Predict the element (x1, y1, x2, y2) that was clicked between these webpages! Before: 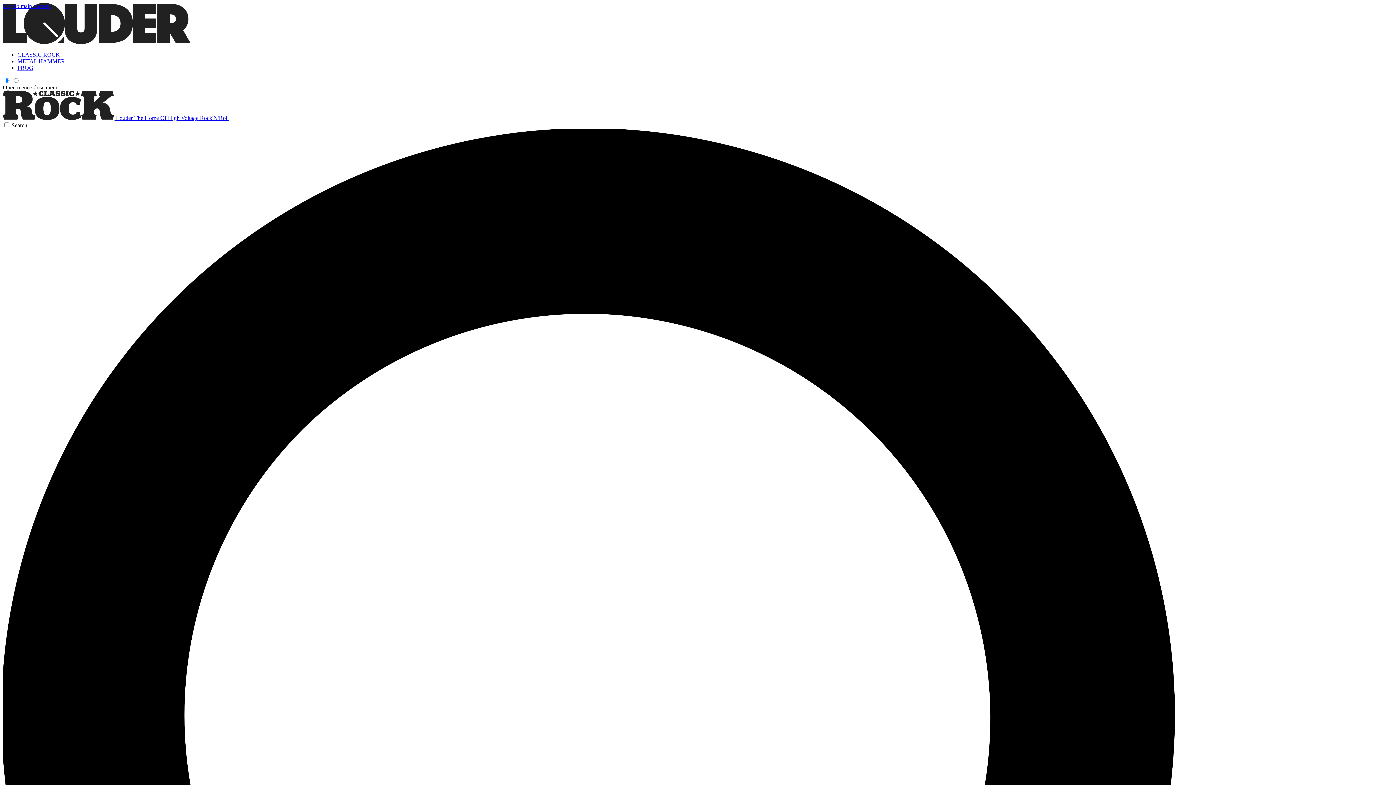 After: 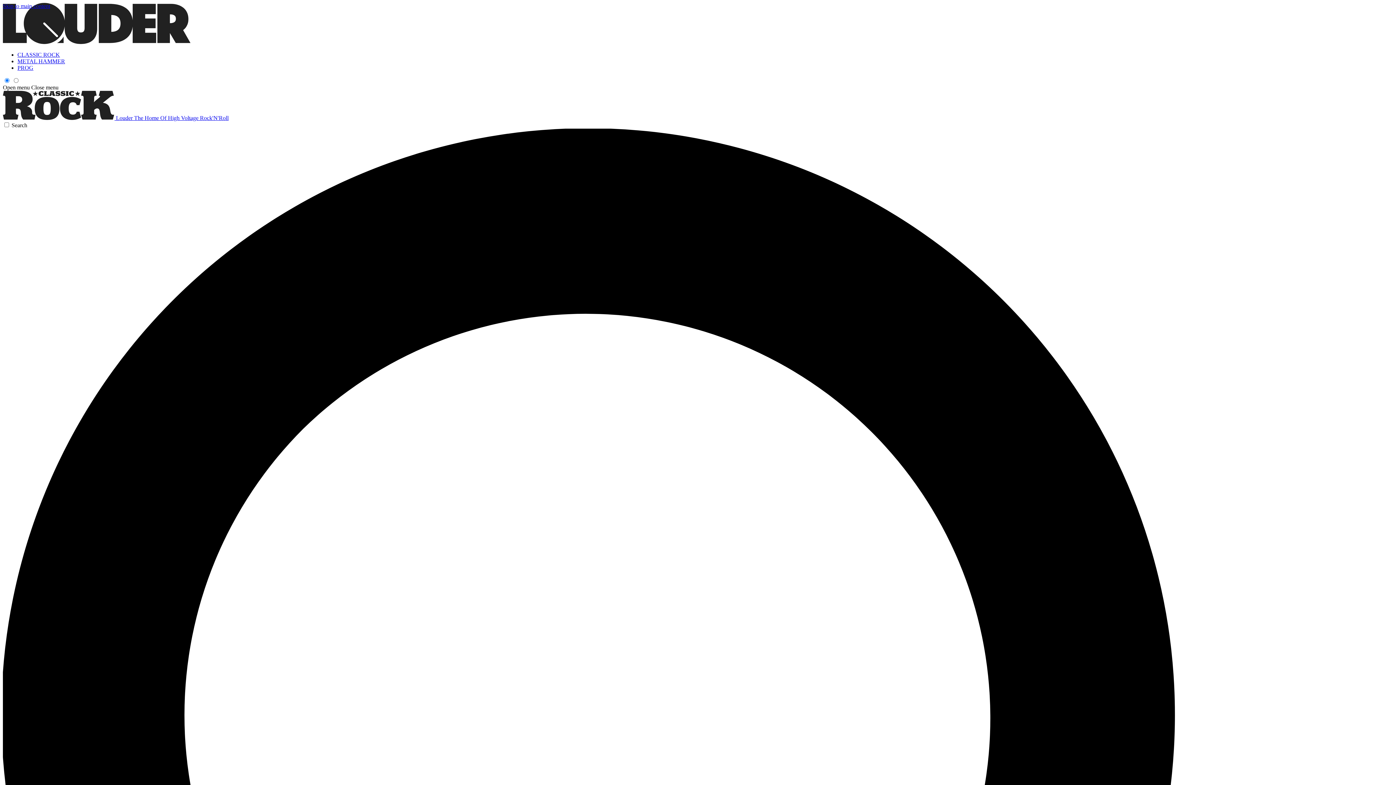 Action: label: CLASSIC ROCK bbox: (17, 51, 60, 57)